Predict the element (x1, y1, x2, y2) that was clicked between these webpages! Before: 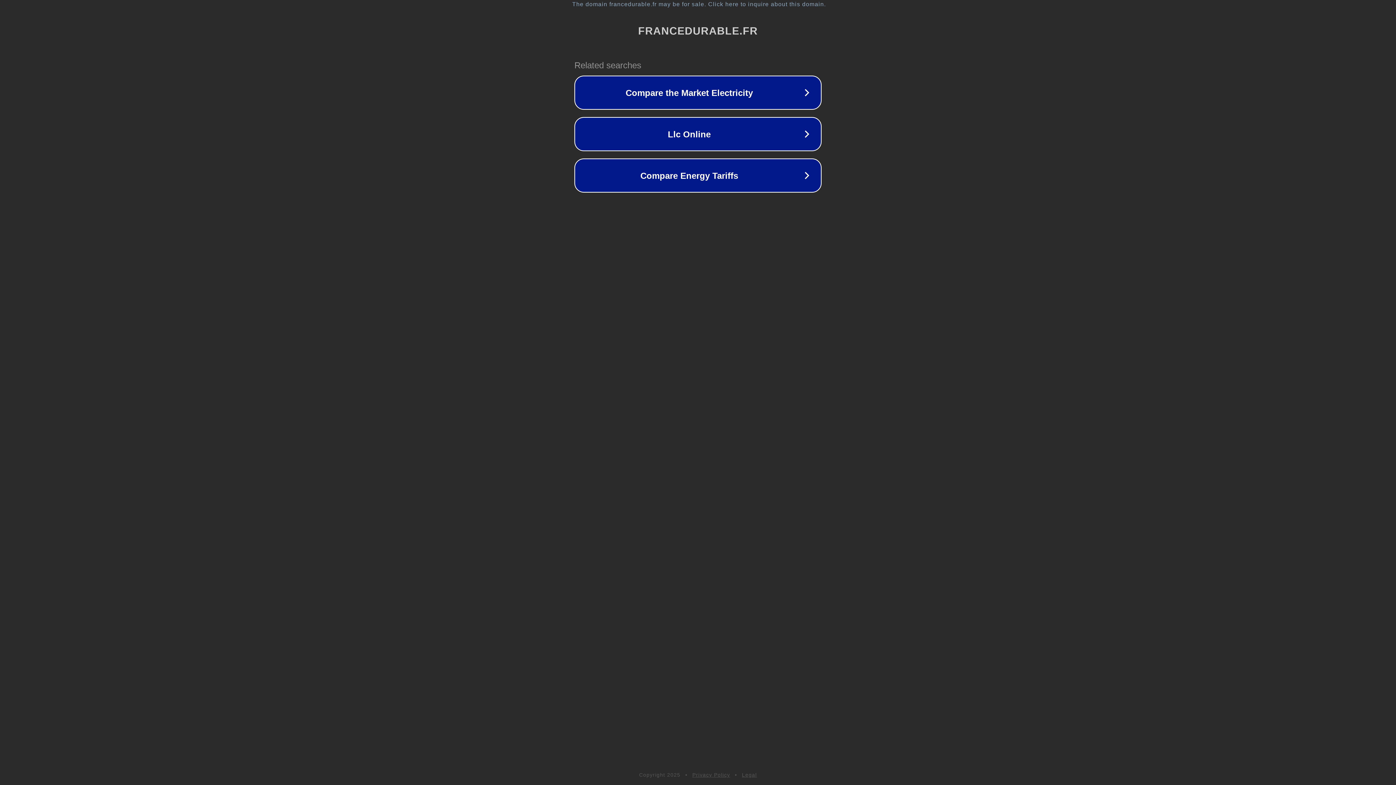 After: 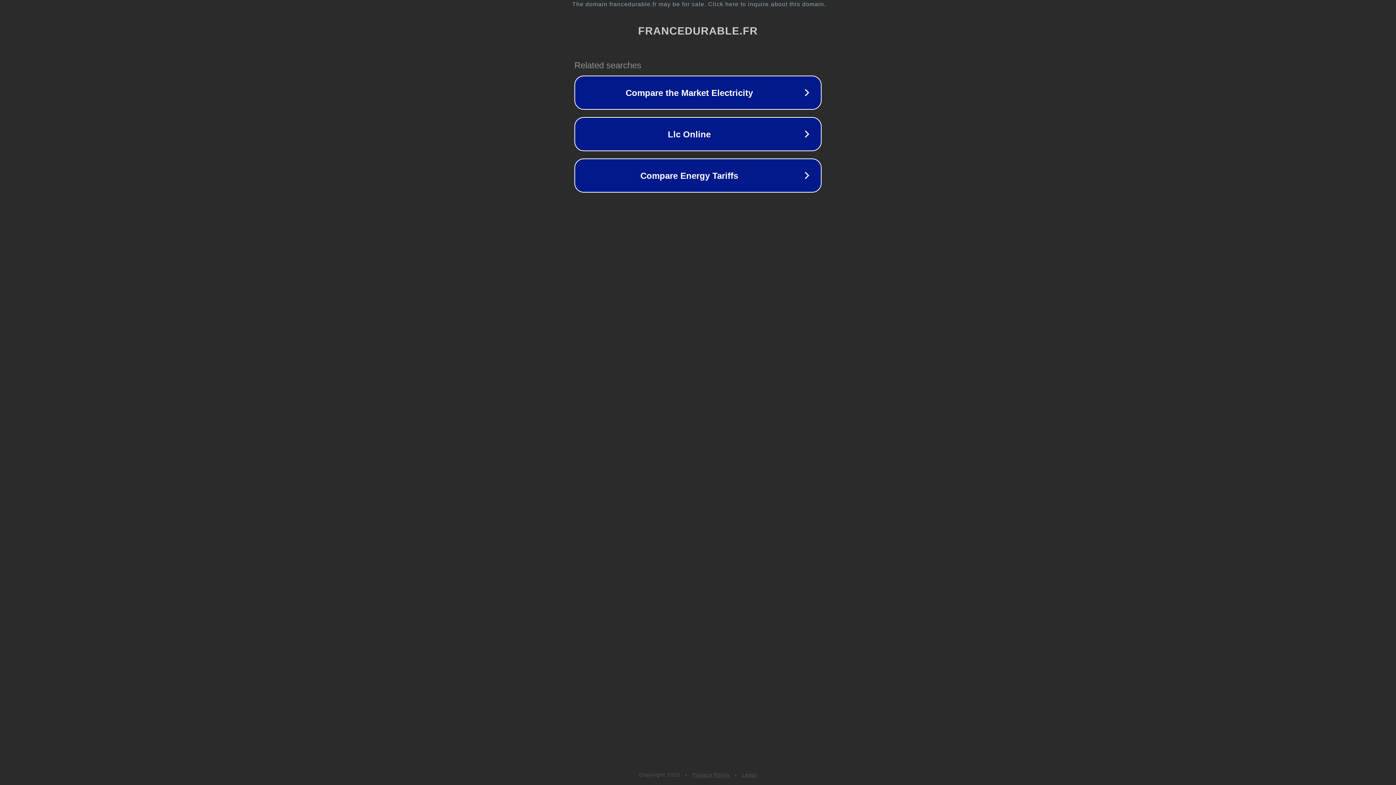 Action: bbox: (692, 772, 730, 778) label: Privacy Policy